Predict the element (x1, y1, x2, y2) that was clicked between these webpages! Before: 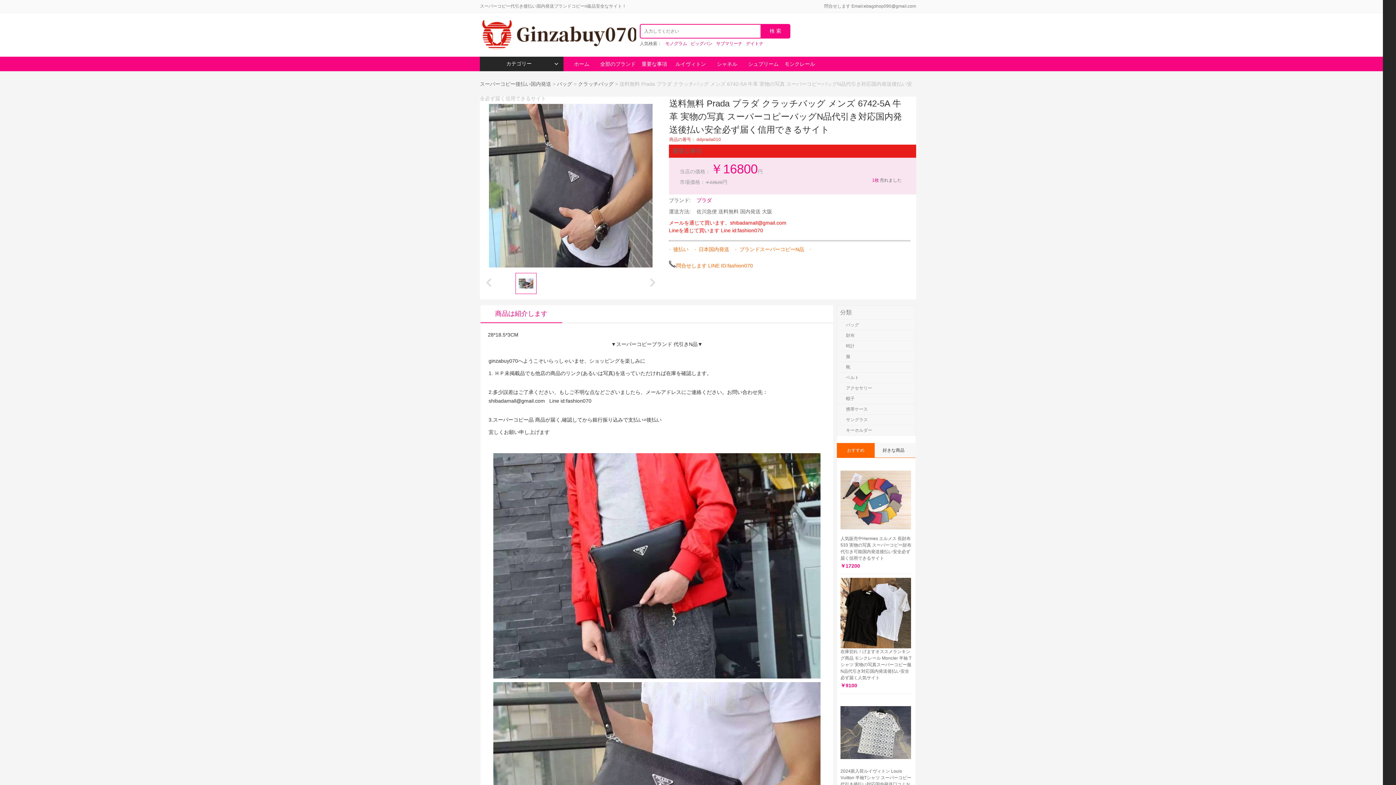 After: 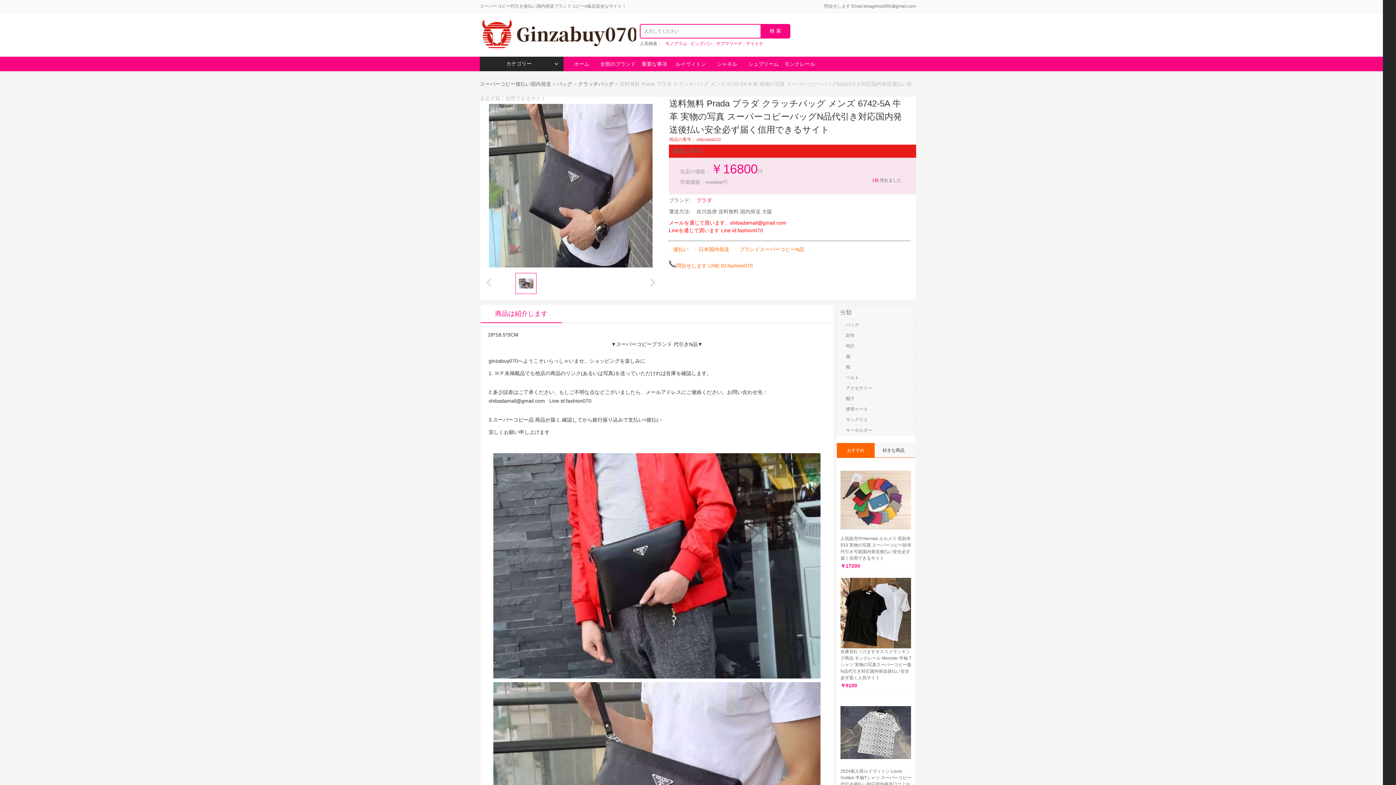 Action: bbox: (516, 273, 536, 293)